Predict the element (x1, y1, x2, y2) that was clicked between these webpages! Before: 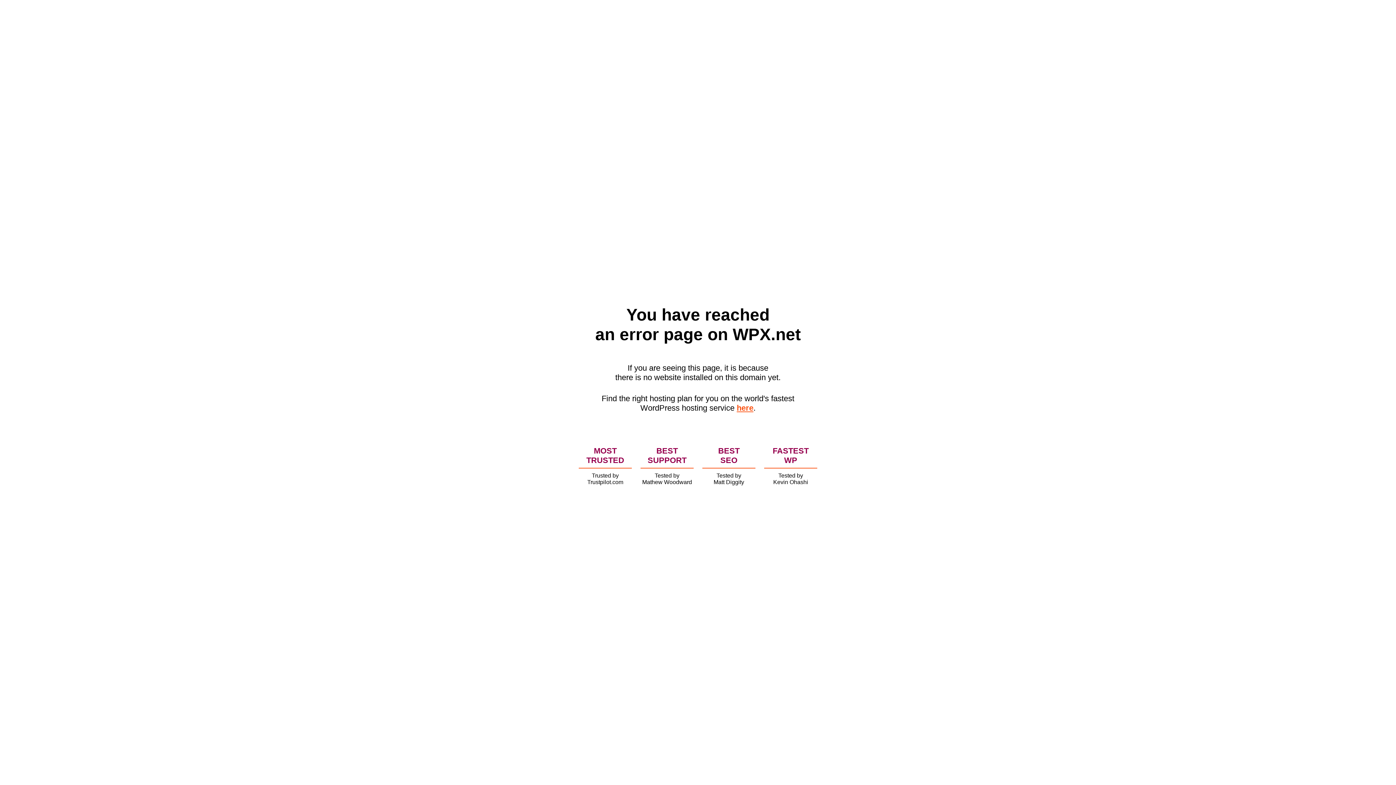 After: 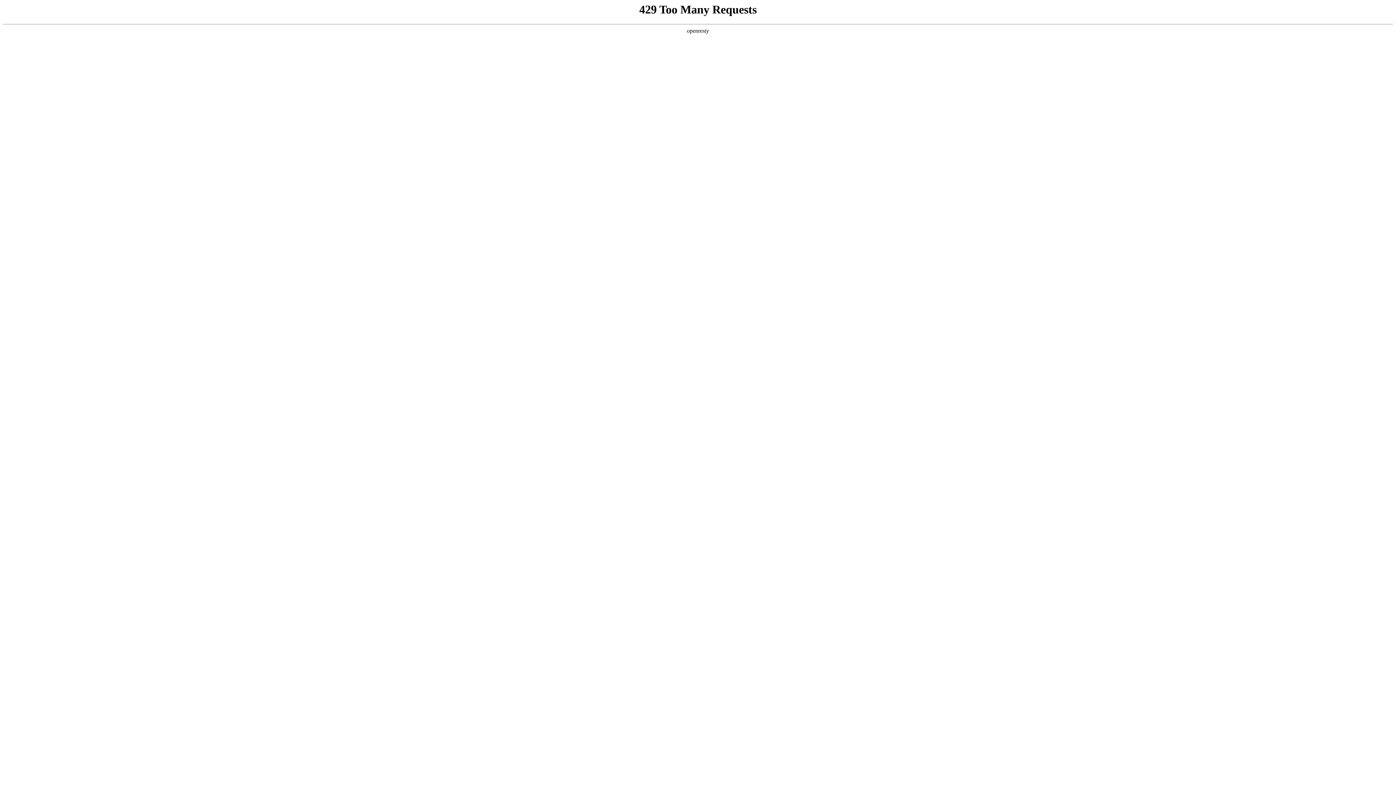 Action: label: here bbox: (736, 403, 753, 412)